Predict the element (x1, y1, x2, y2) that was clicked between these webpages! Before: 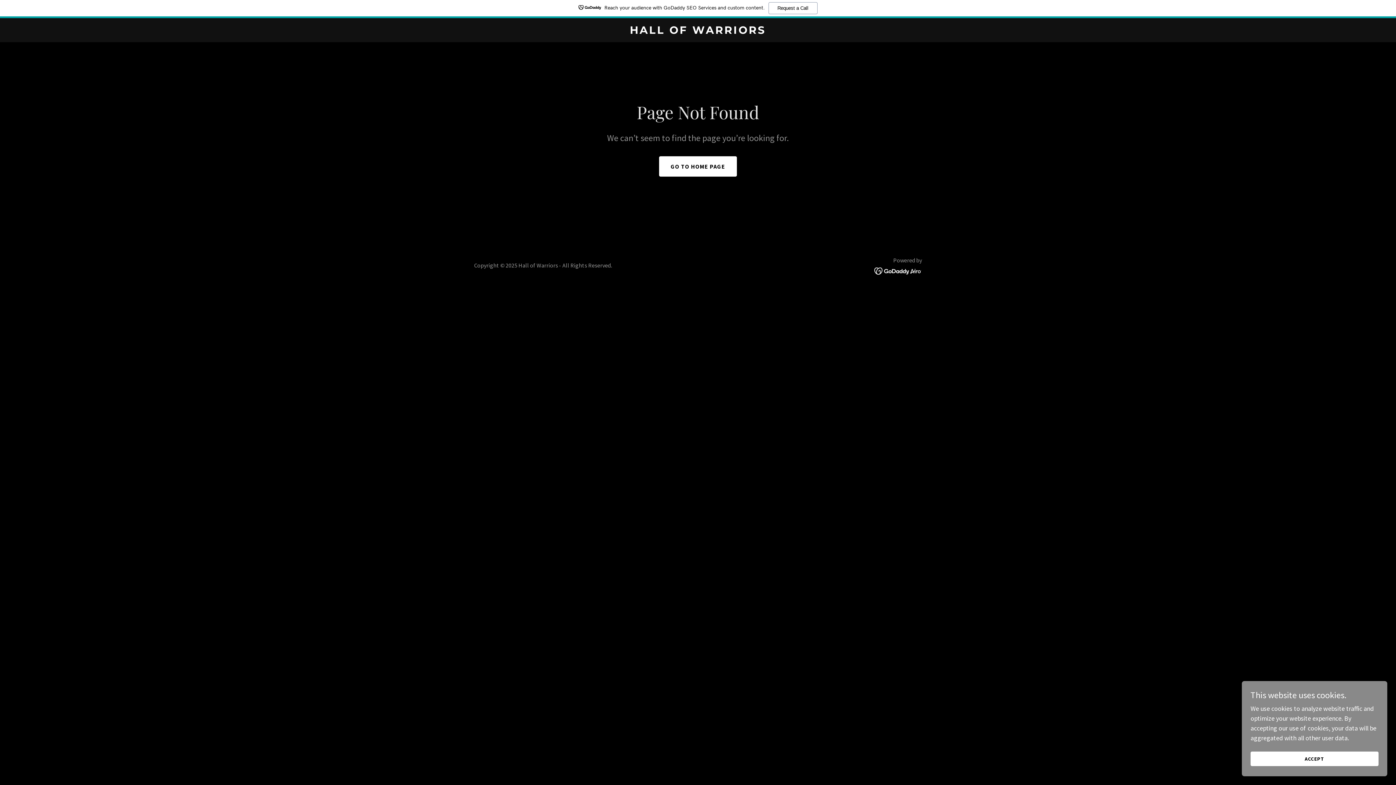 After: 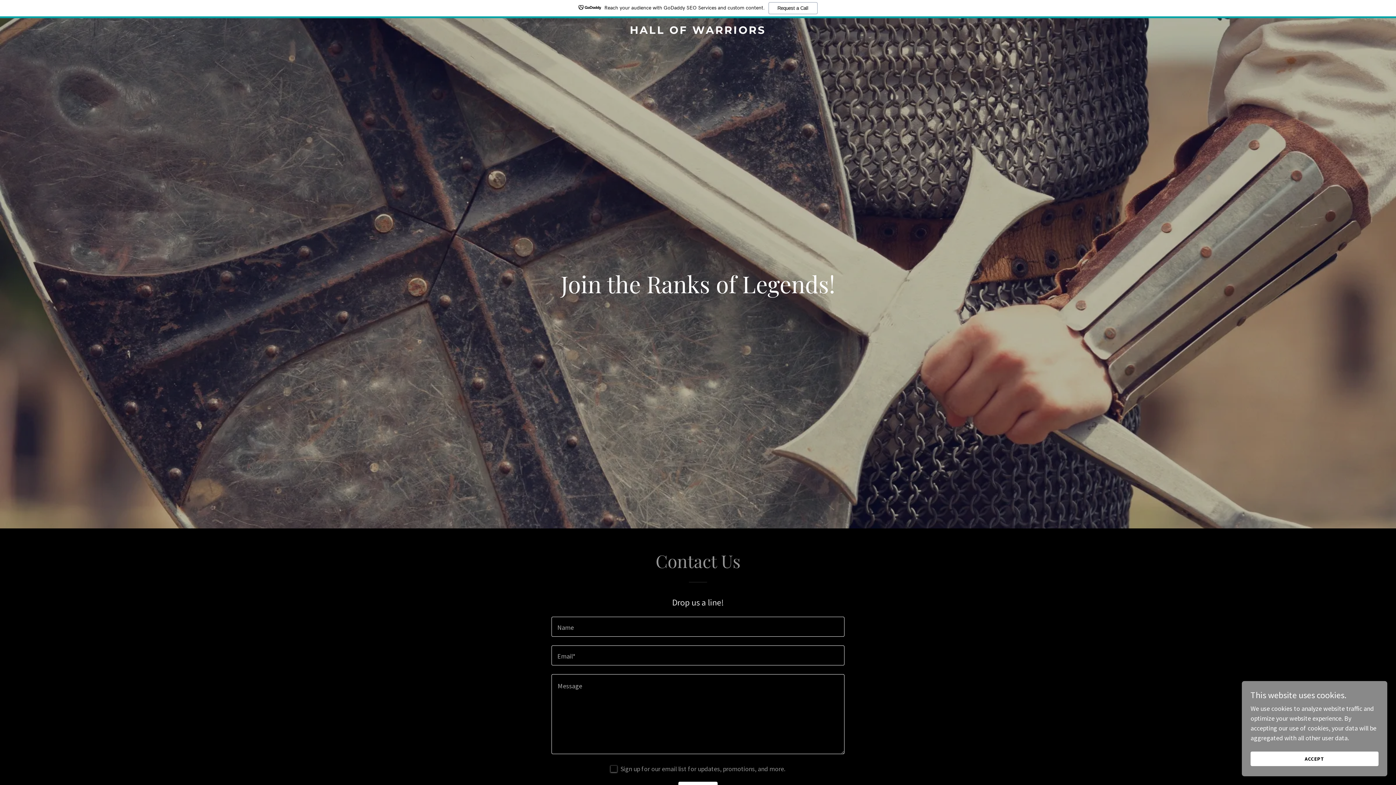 Action: bbox: (659, 156, 737, 176) label: GO TO HOME PAGE